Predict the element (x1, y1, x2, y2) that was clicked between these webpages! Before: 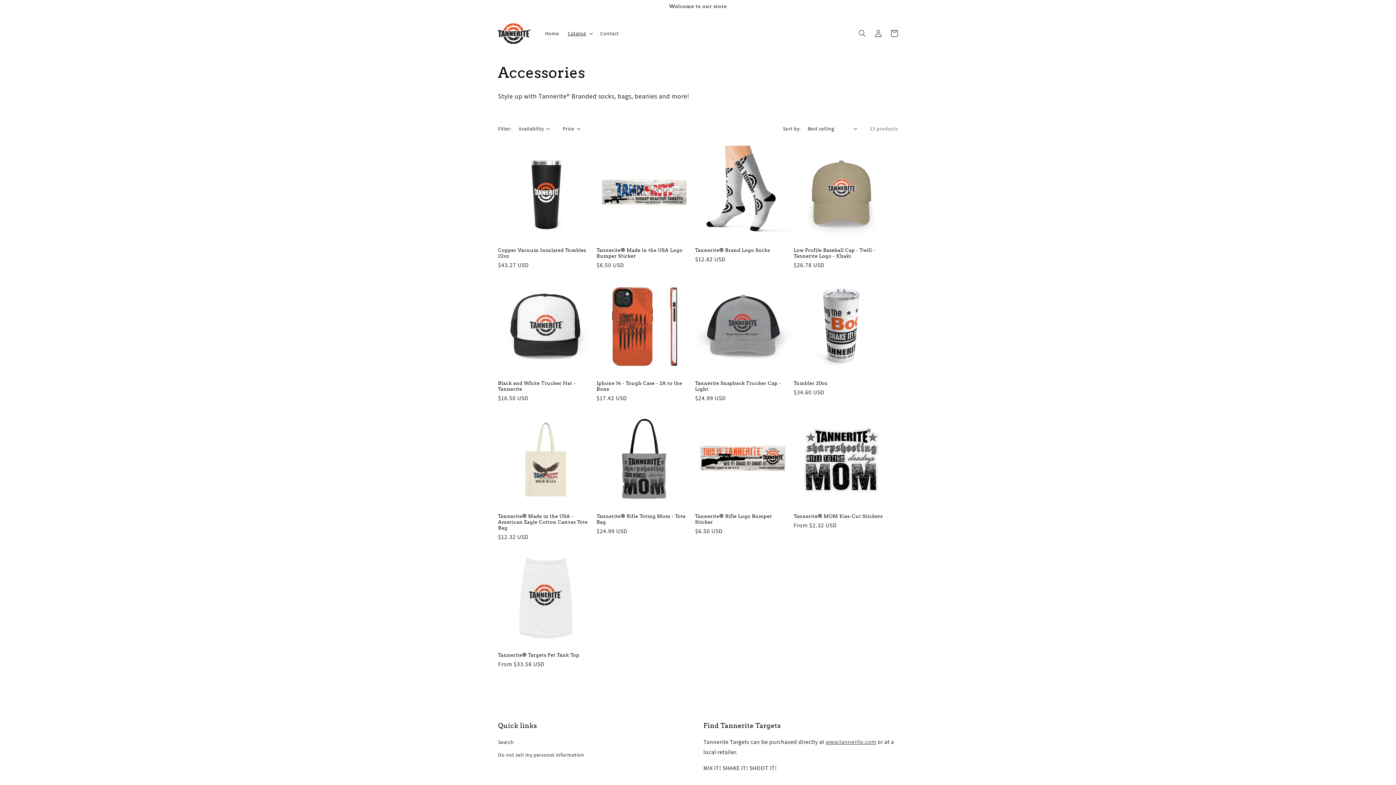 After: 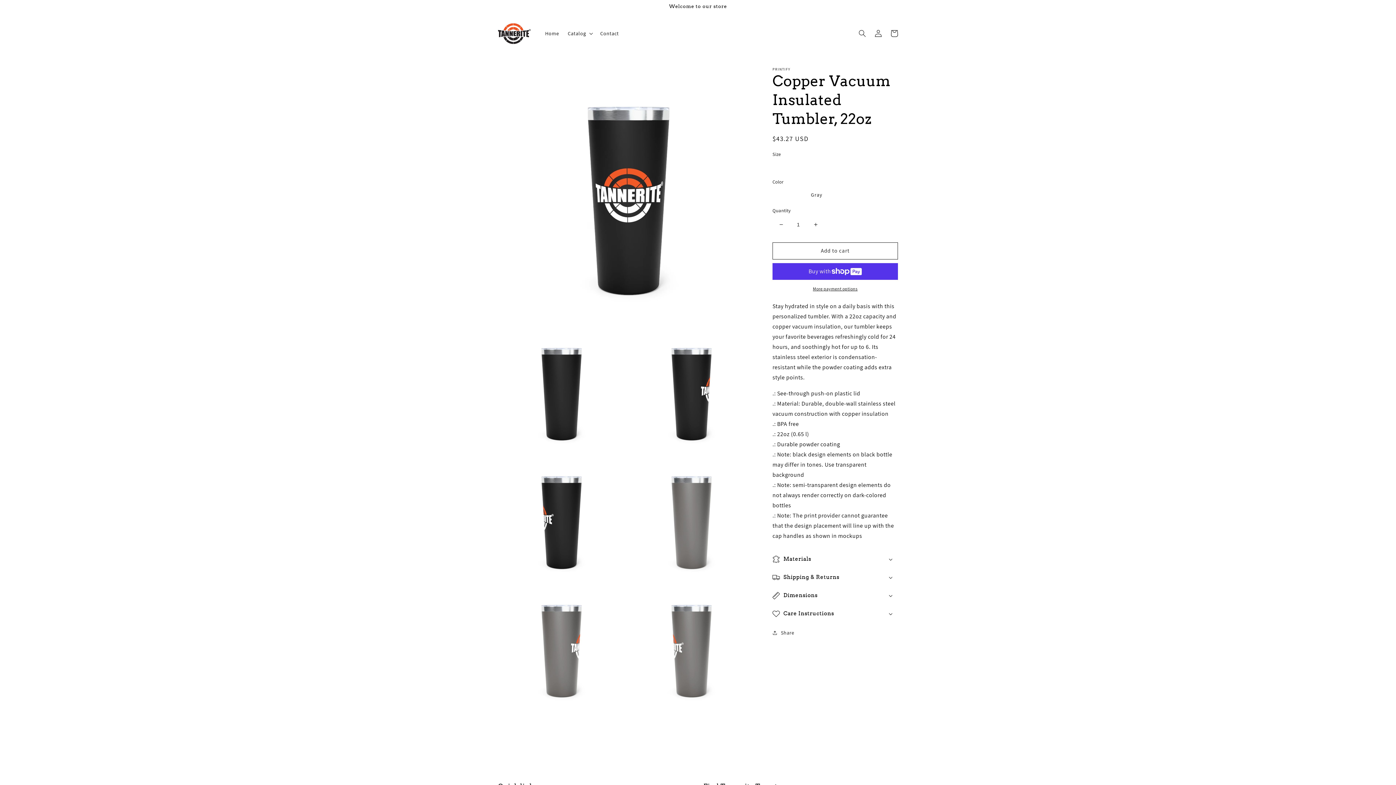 Action: bbox: (498, 247, 593, 259) label: Copper Vacuum Insulated Tumbler, 22oz